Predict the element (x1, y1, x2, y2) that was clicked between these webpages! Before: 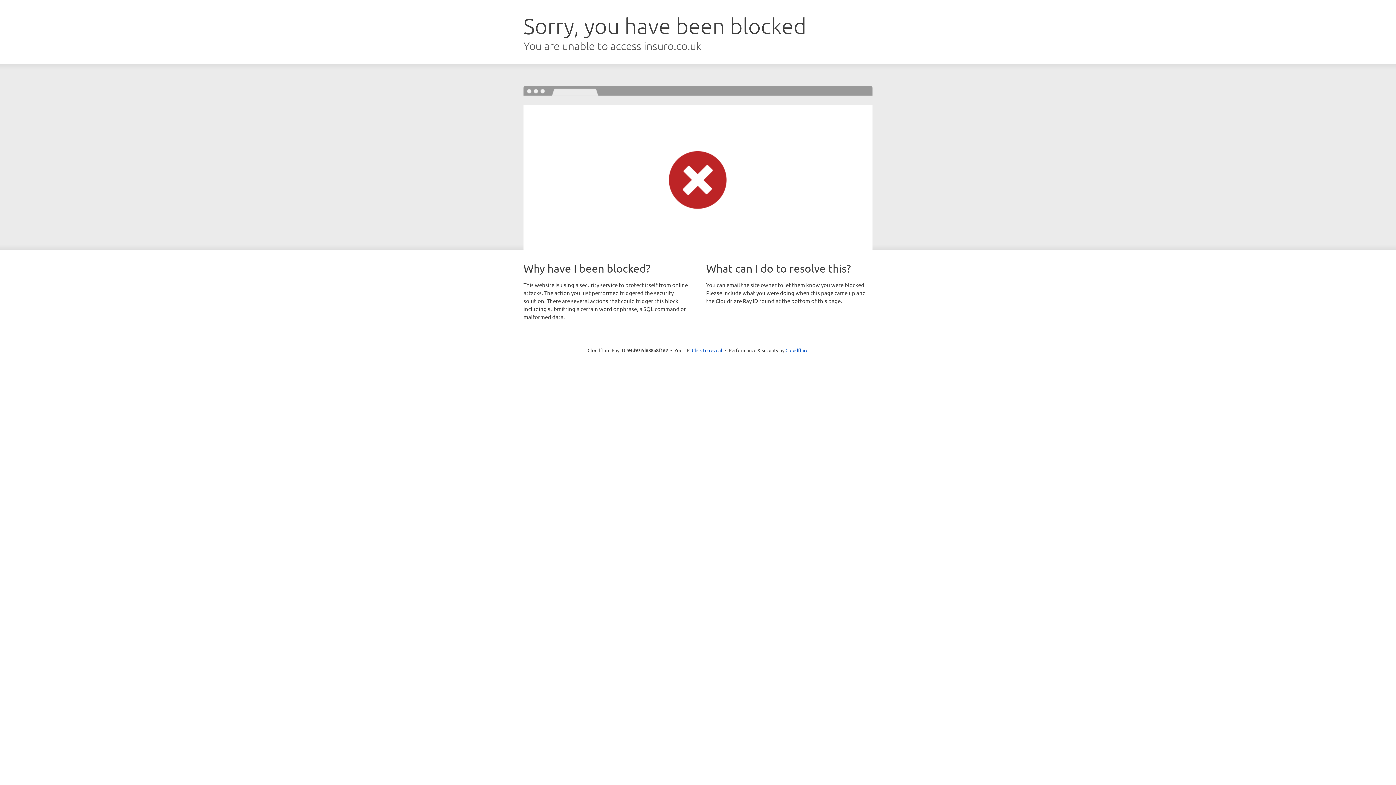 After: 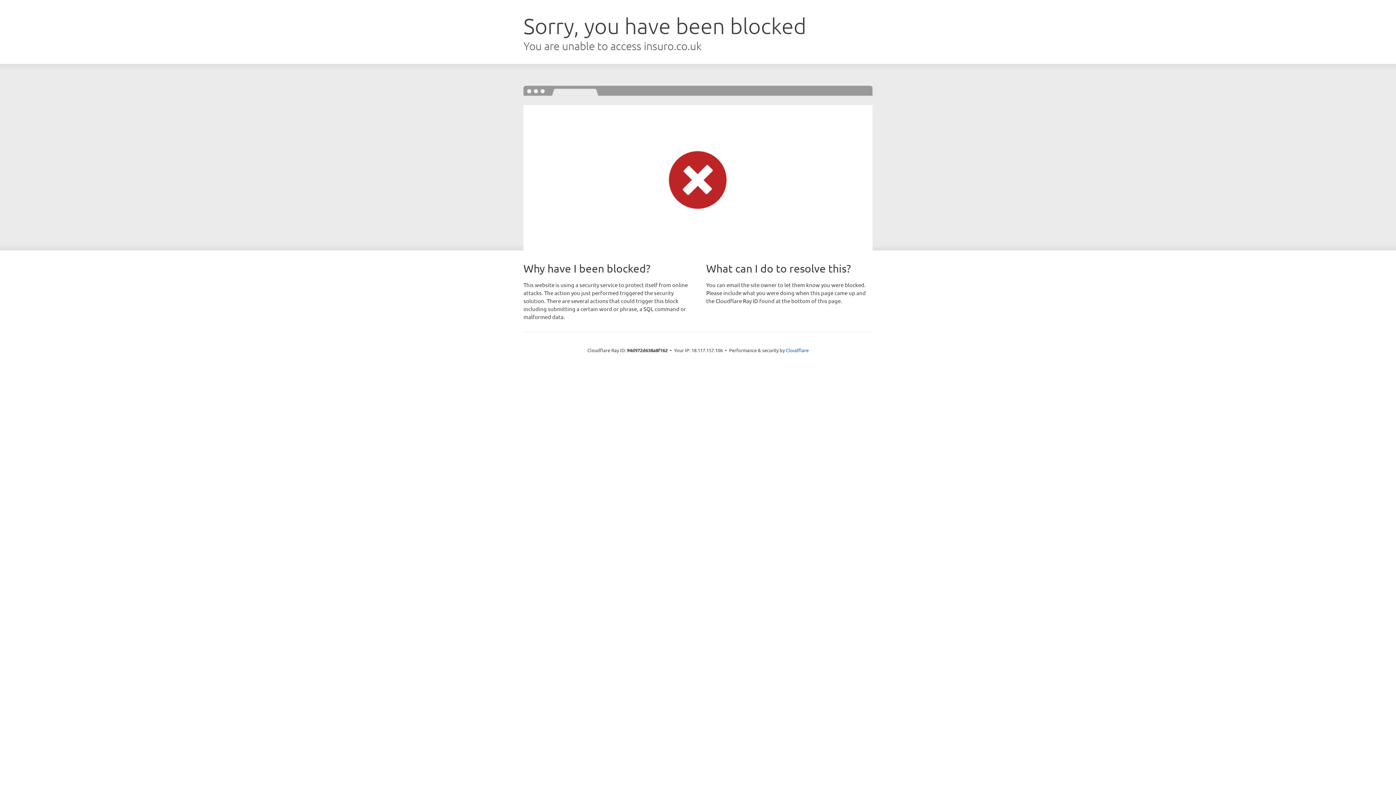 Action: bbox: (692, 346, 722, 353) label: Click to reveal